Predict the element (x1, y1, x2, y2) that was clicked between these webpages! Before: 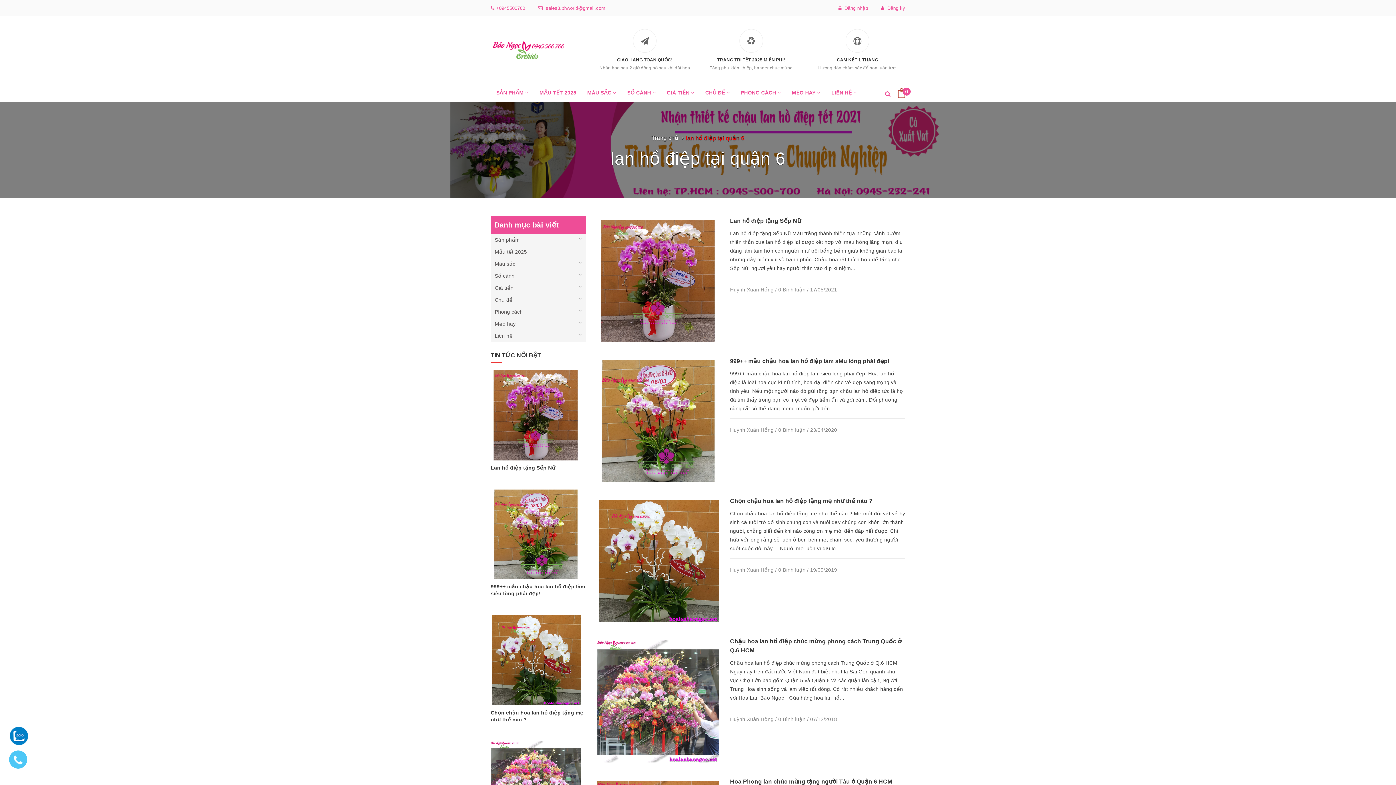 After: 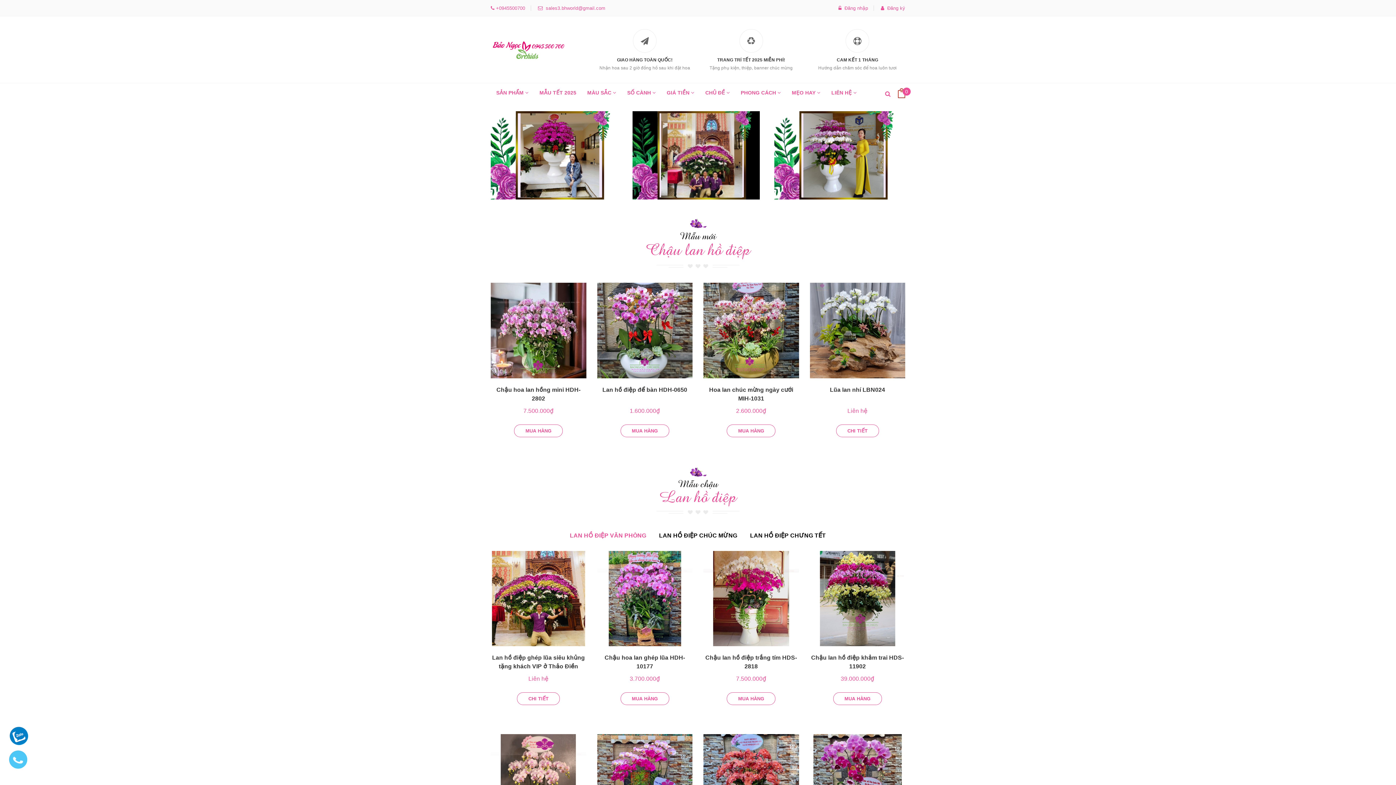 Action: bbox: (490, 35, 568, 51)